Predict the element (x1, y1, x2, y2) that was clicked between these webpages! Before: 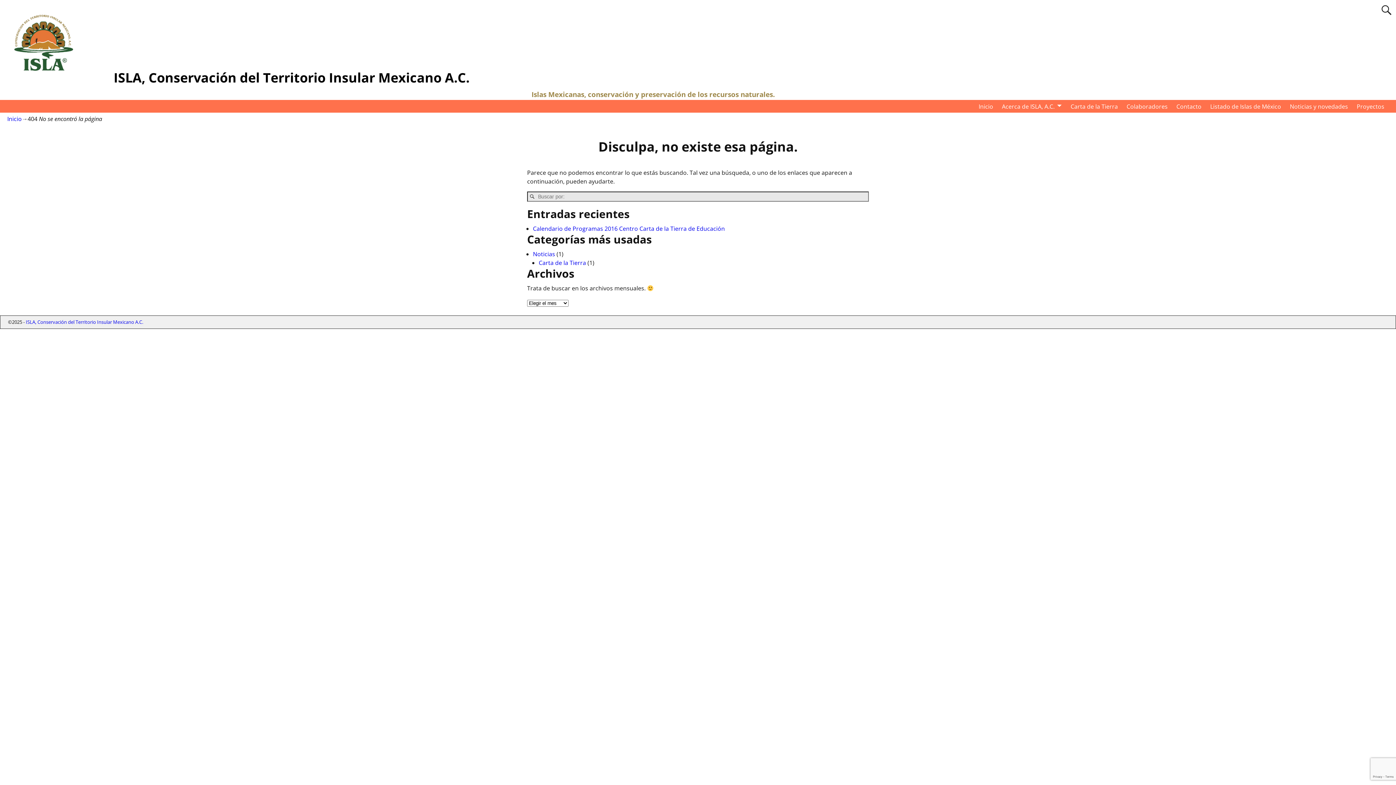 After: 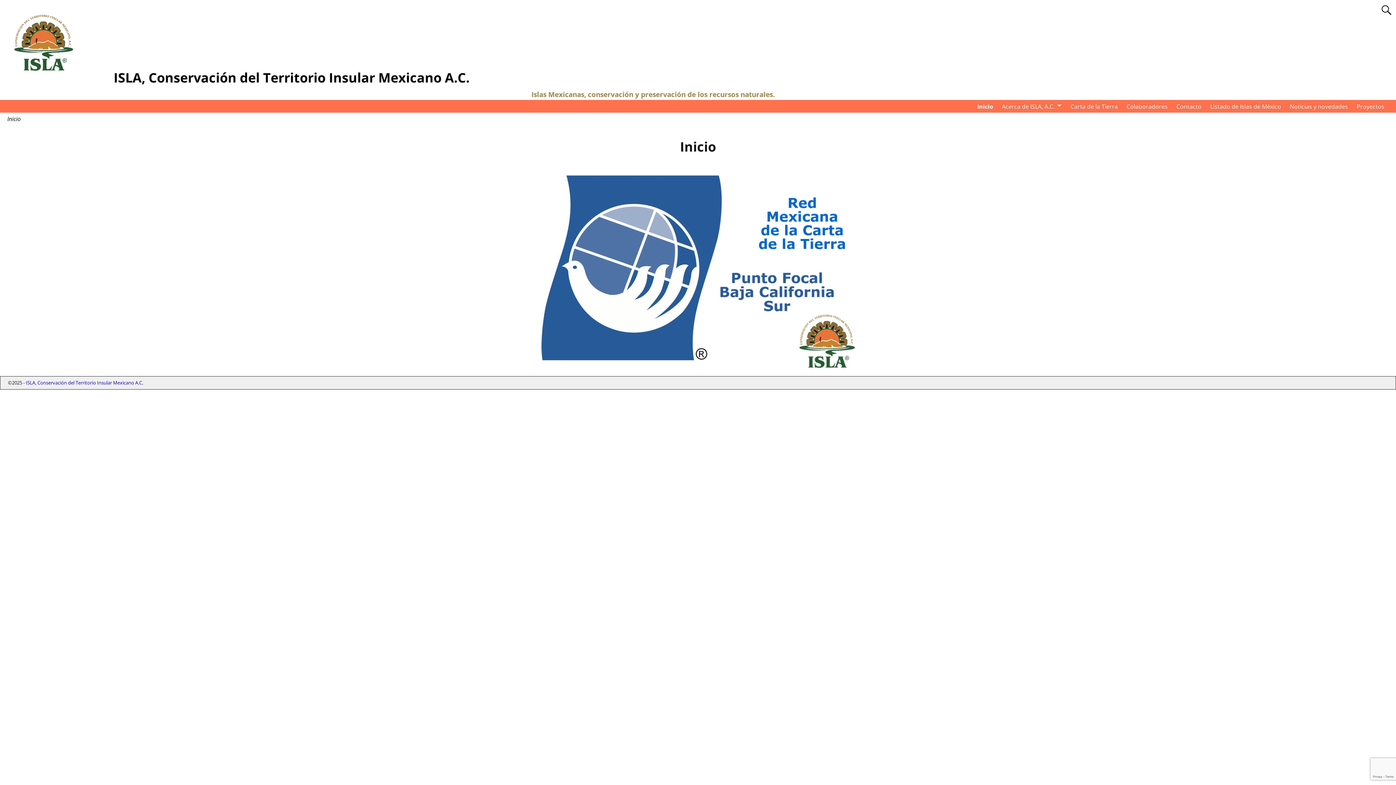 Action: bbox: (974, 100, 997, 112) label: Inicio